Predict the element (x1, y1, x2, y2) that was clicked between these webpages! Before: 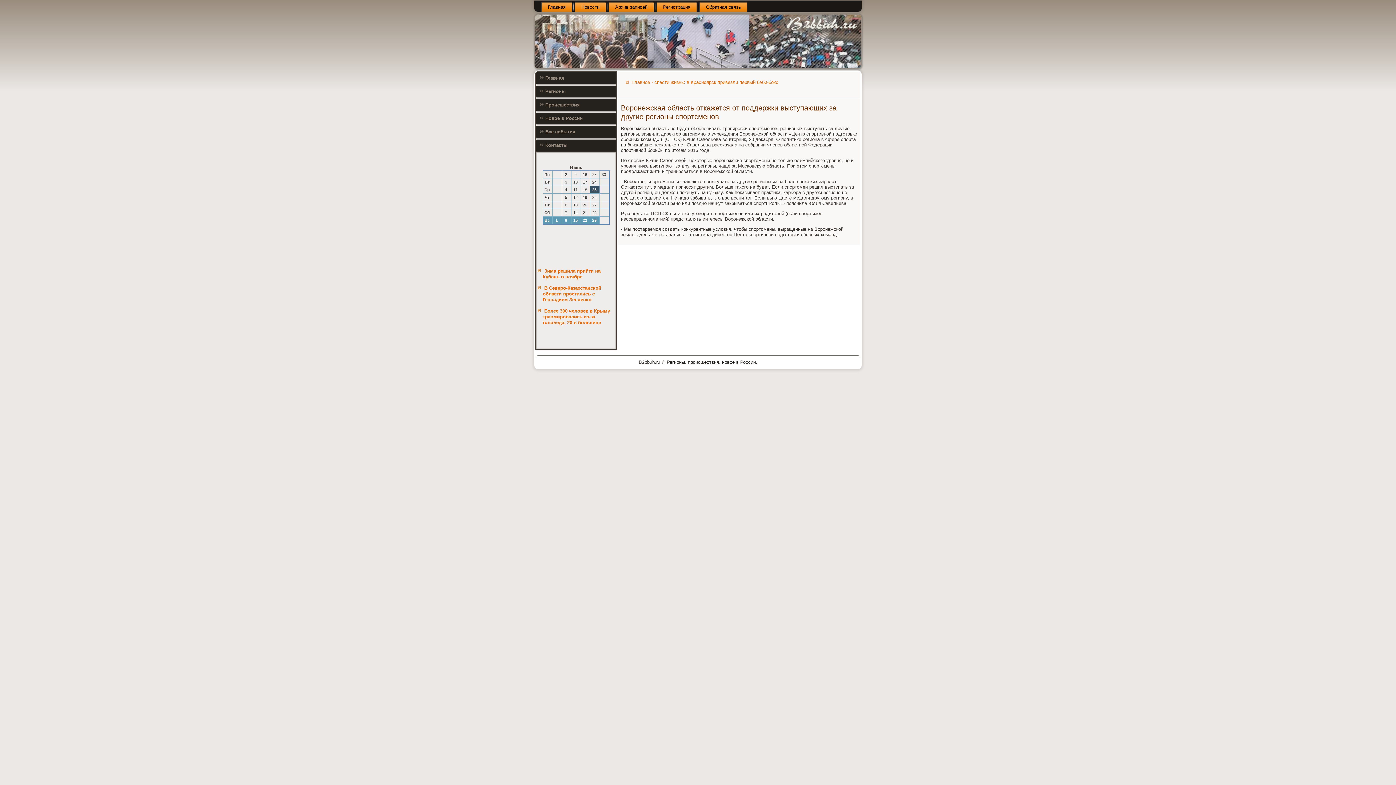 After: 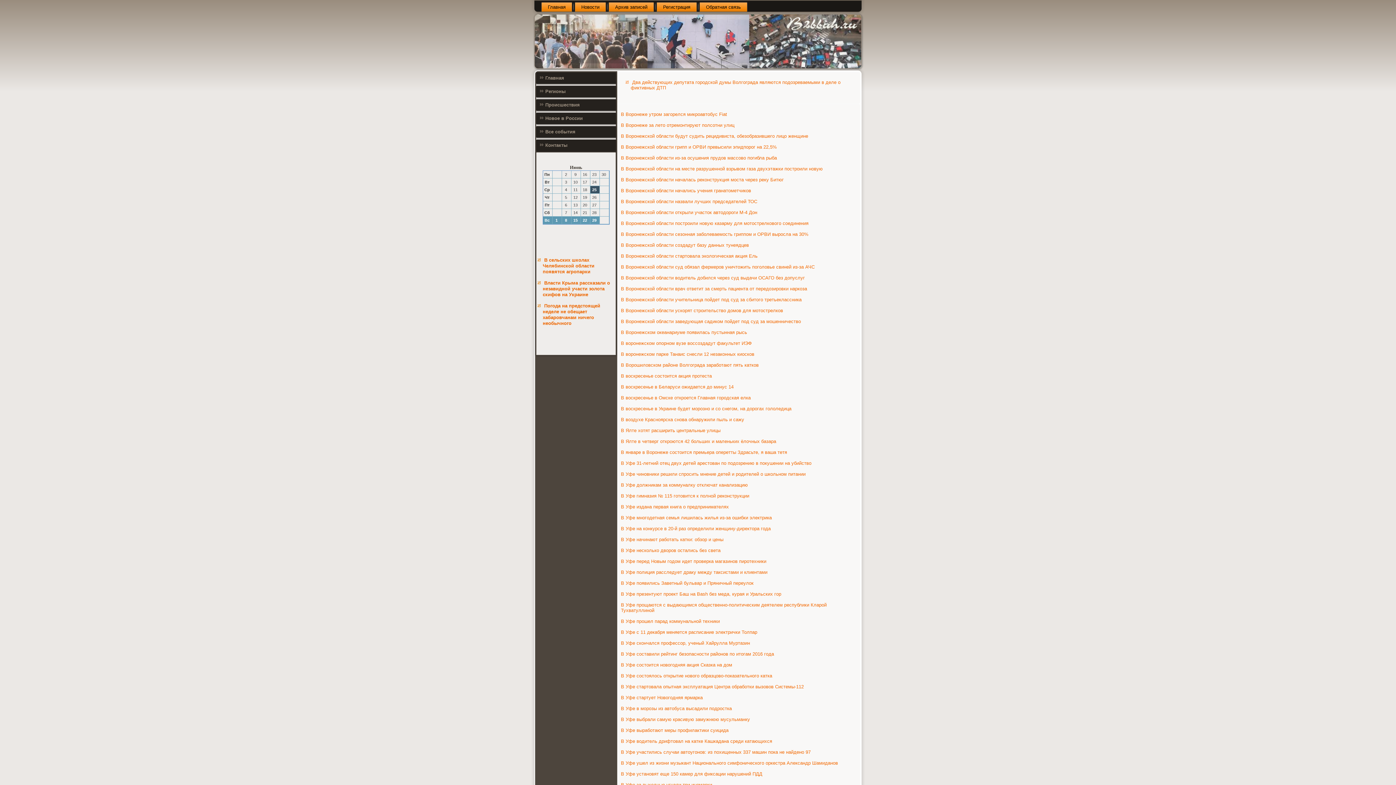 Action: bbox: (536, 126, 616, 137) label: Все события